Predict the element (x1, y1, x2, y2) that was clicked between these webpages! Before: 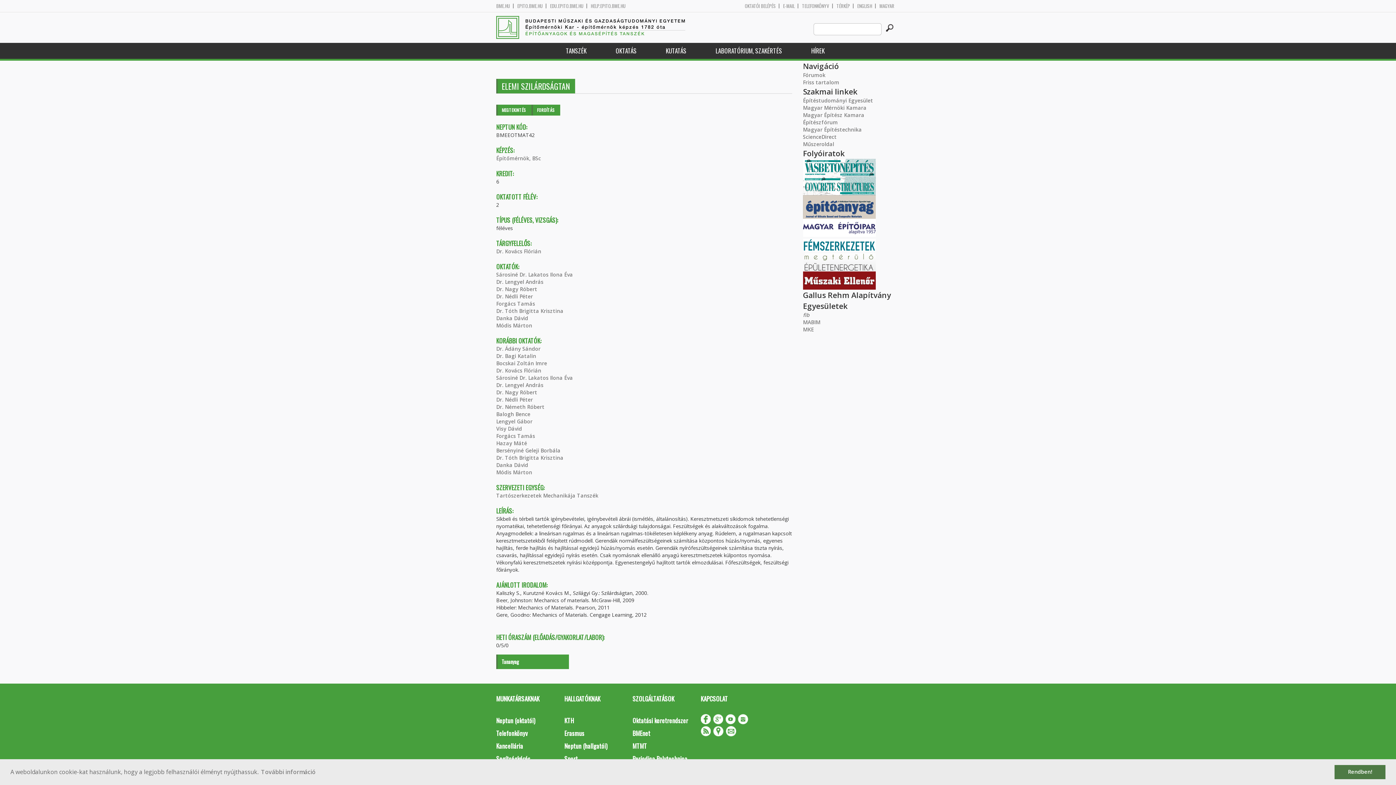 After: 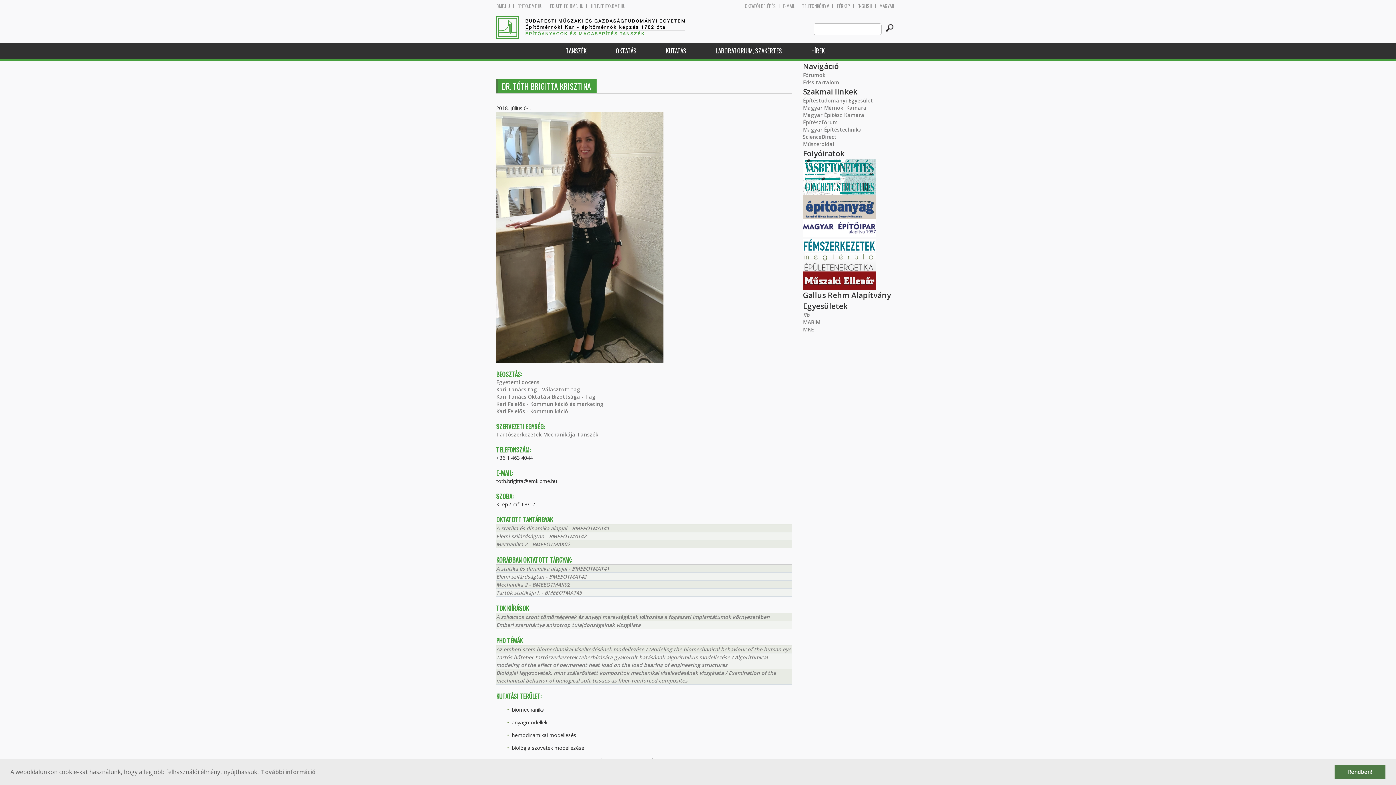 Action: bbox: (496, 307, 563, 314) label: Dr. Tóth Brigitta Krisztina